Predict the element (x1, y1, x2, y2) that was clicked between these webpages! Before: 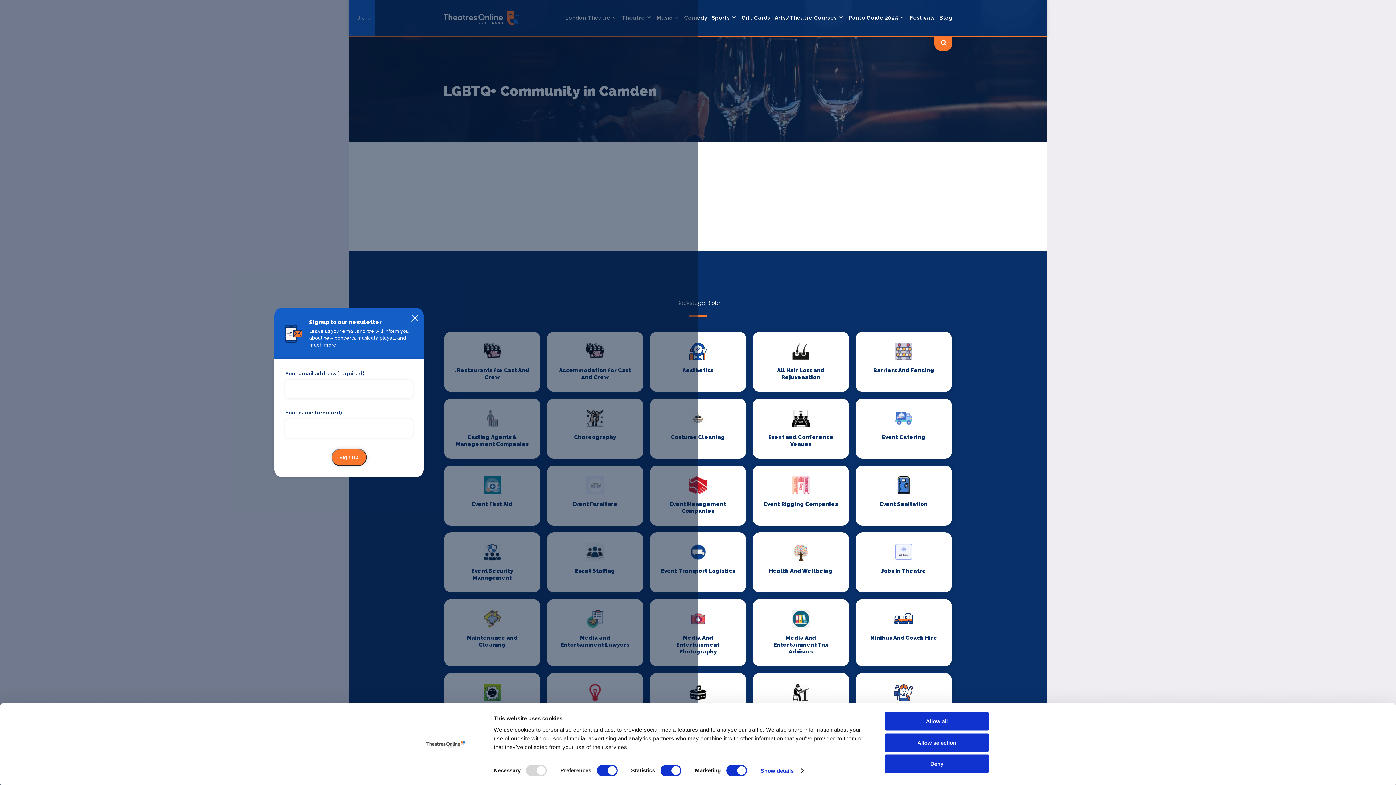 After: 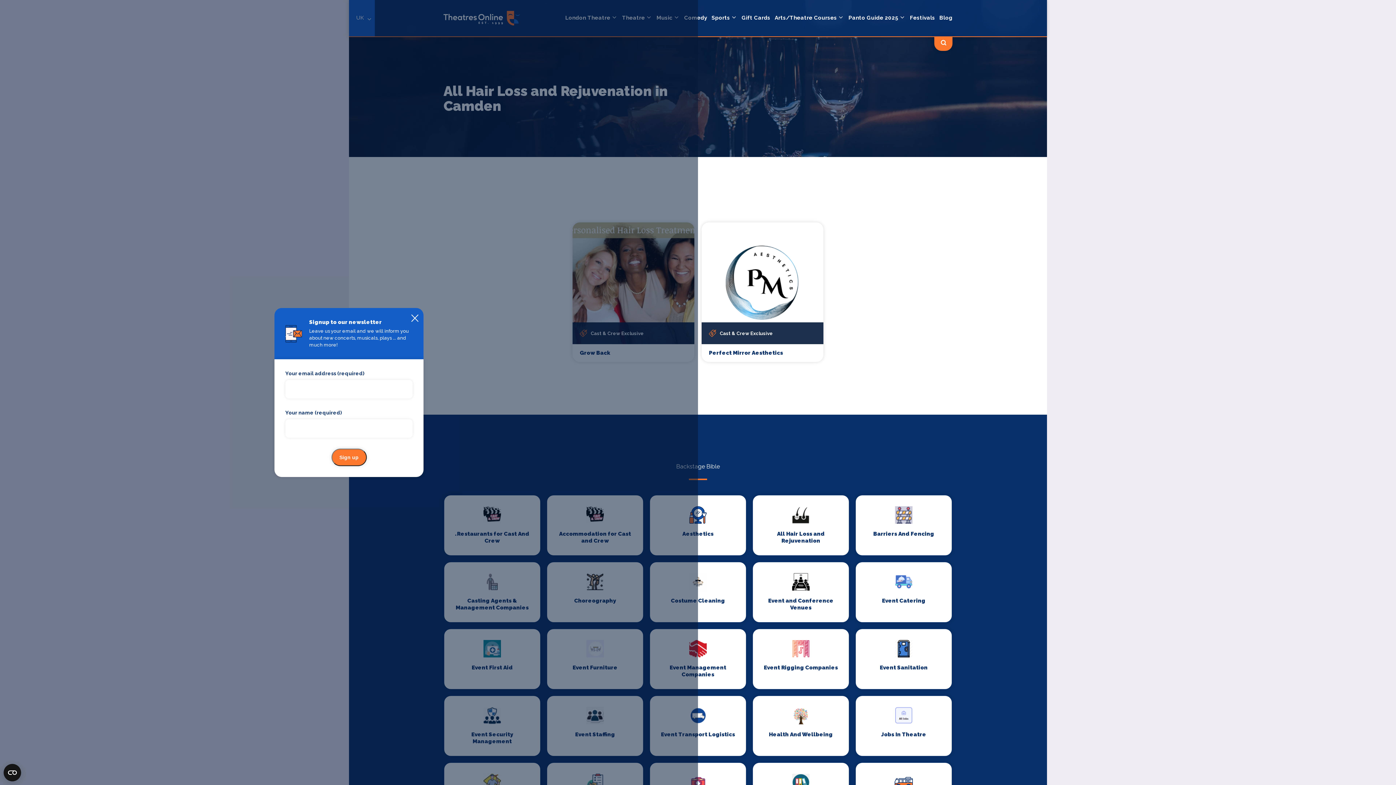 Action: label: All Hair Loss and Rejuvenation bbox: (753, 332, 849, 392)